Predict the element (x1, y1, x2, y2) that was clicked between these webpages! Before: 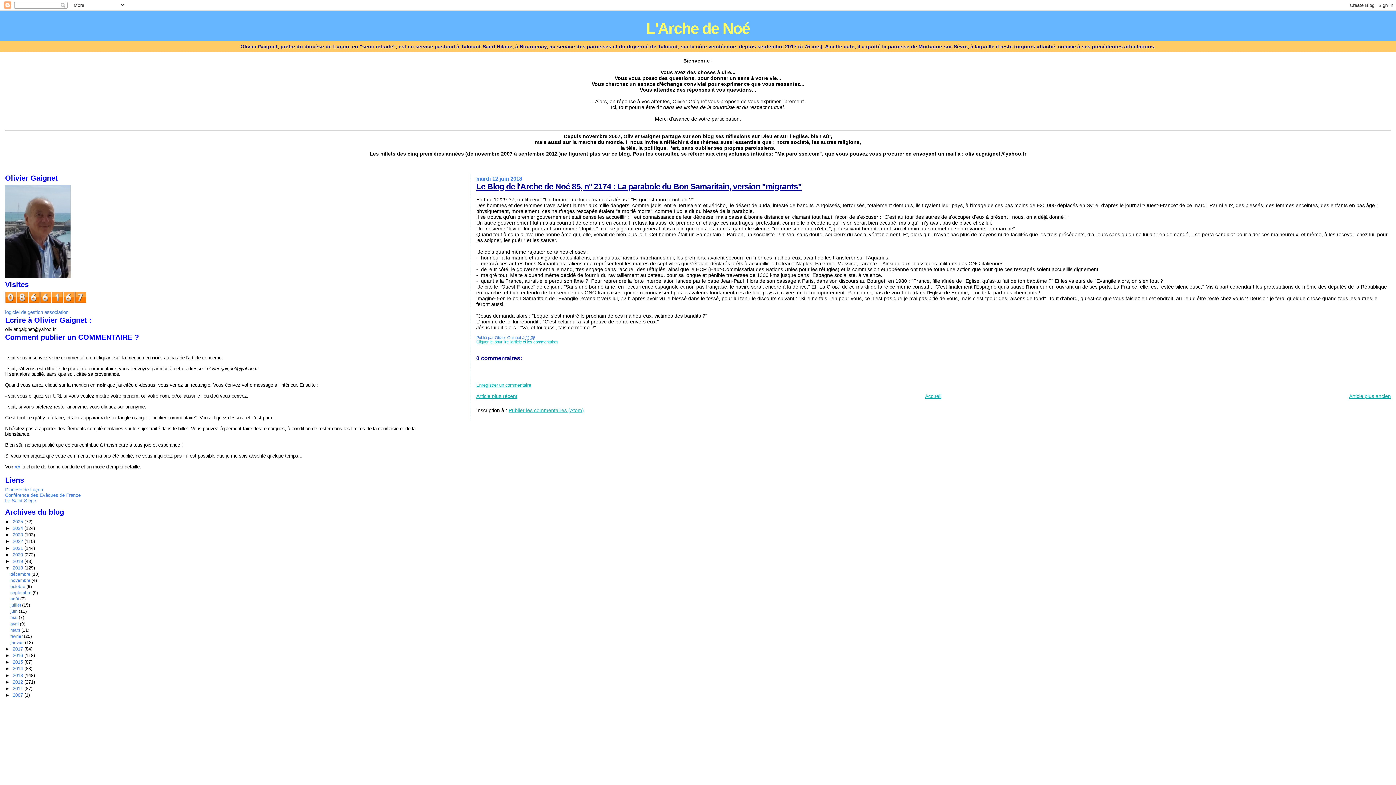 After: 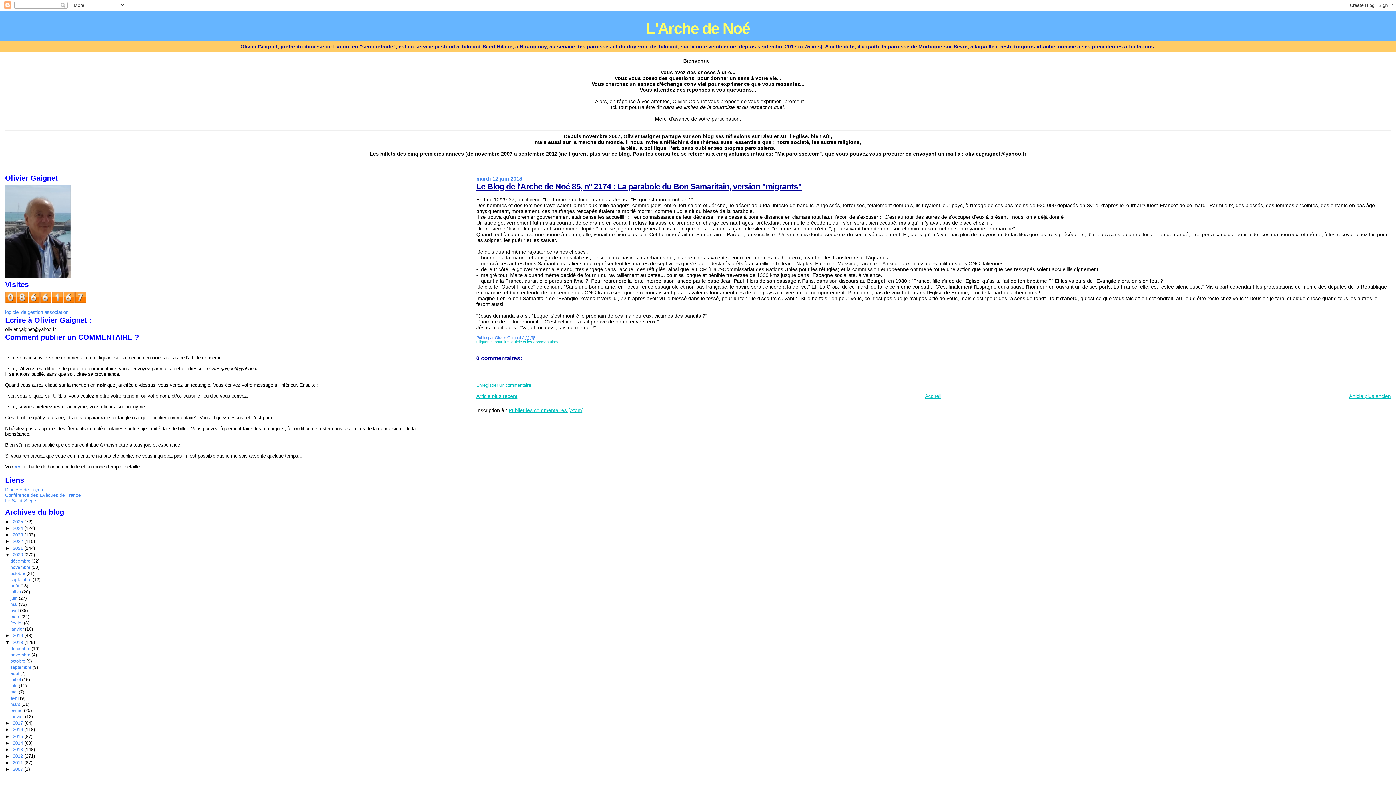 Action: label: ►   bbox: (5, 552, 12, 557)